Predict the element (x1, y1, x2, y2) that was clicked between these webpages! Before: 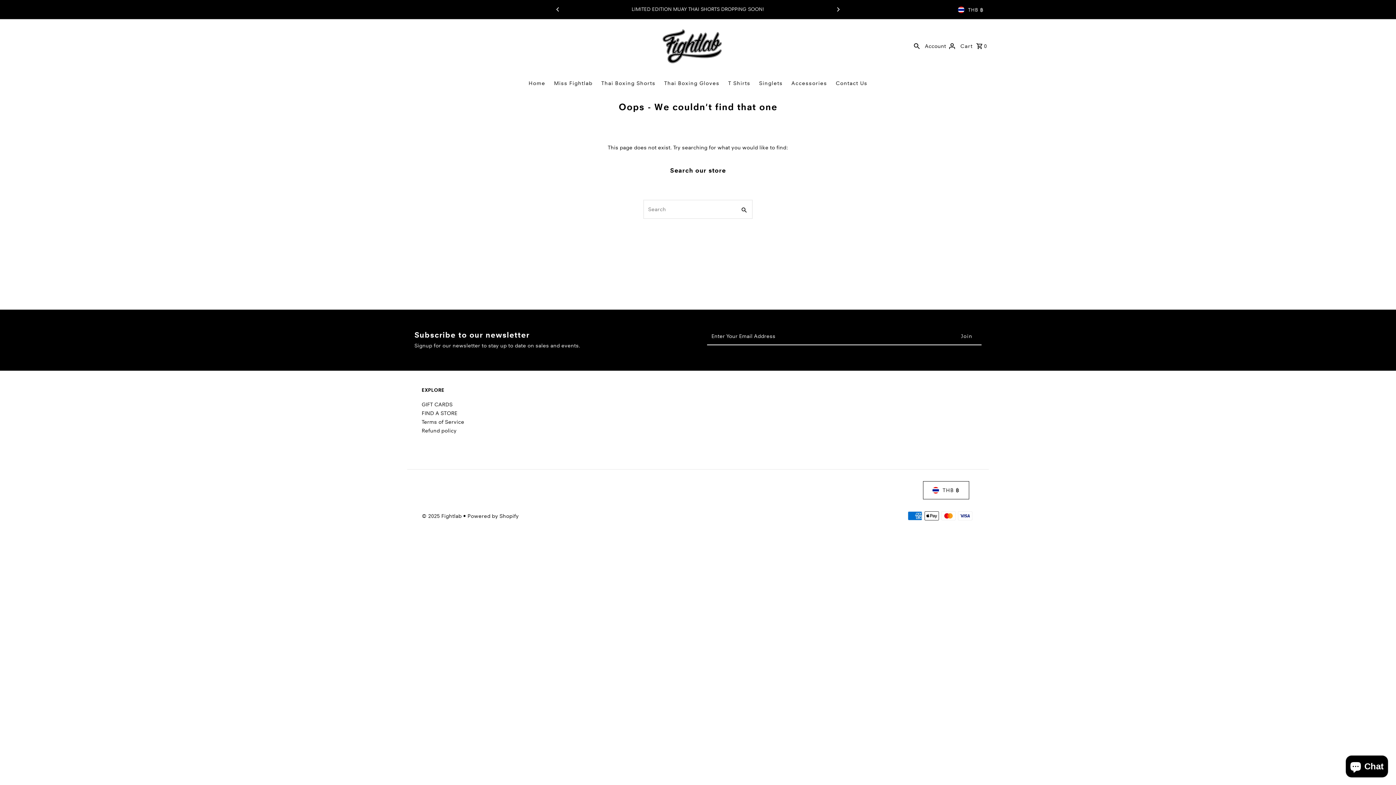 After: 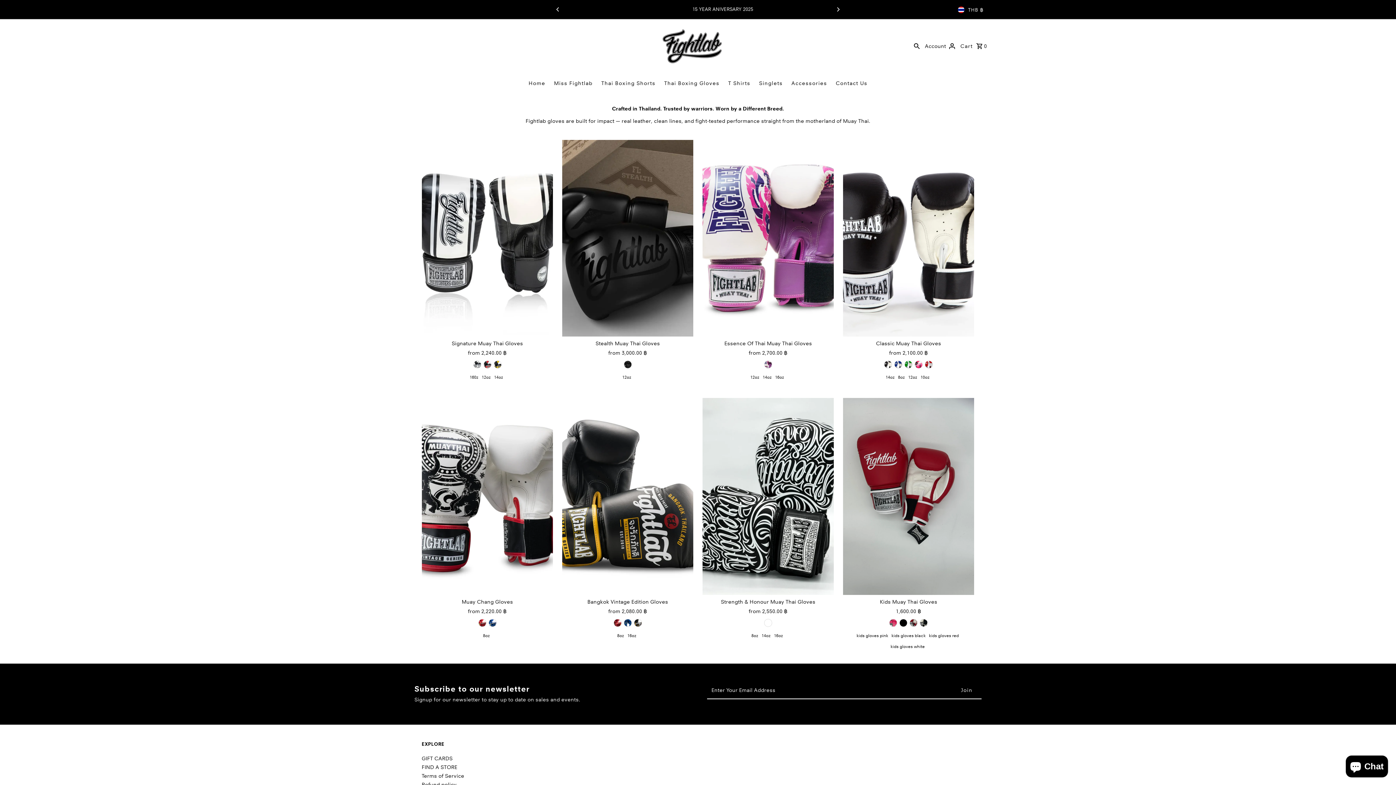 Action: label: Thai Boxing Gloves bbox: (660, 72, 723, 94)